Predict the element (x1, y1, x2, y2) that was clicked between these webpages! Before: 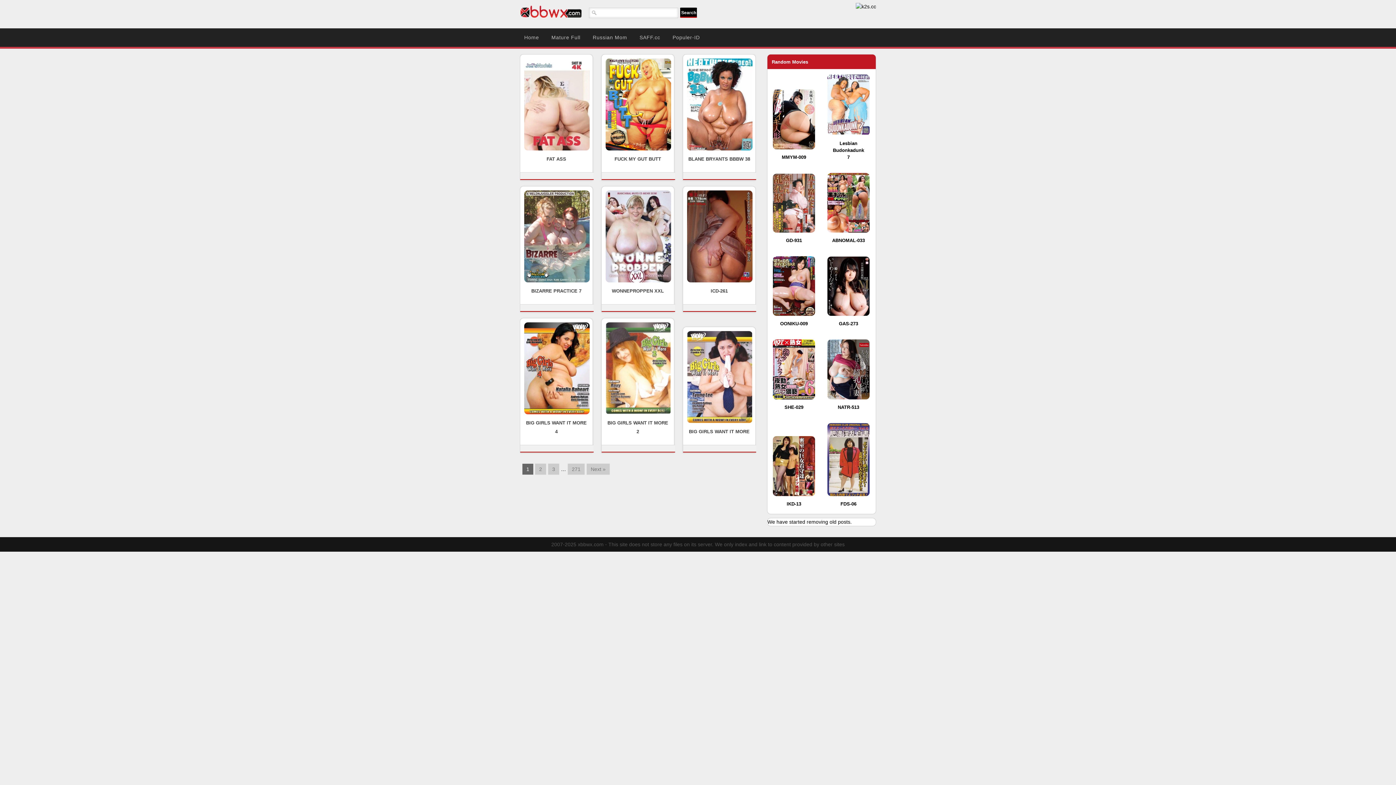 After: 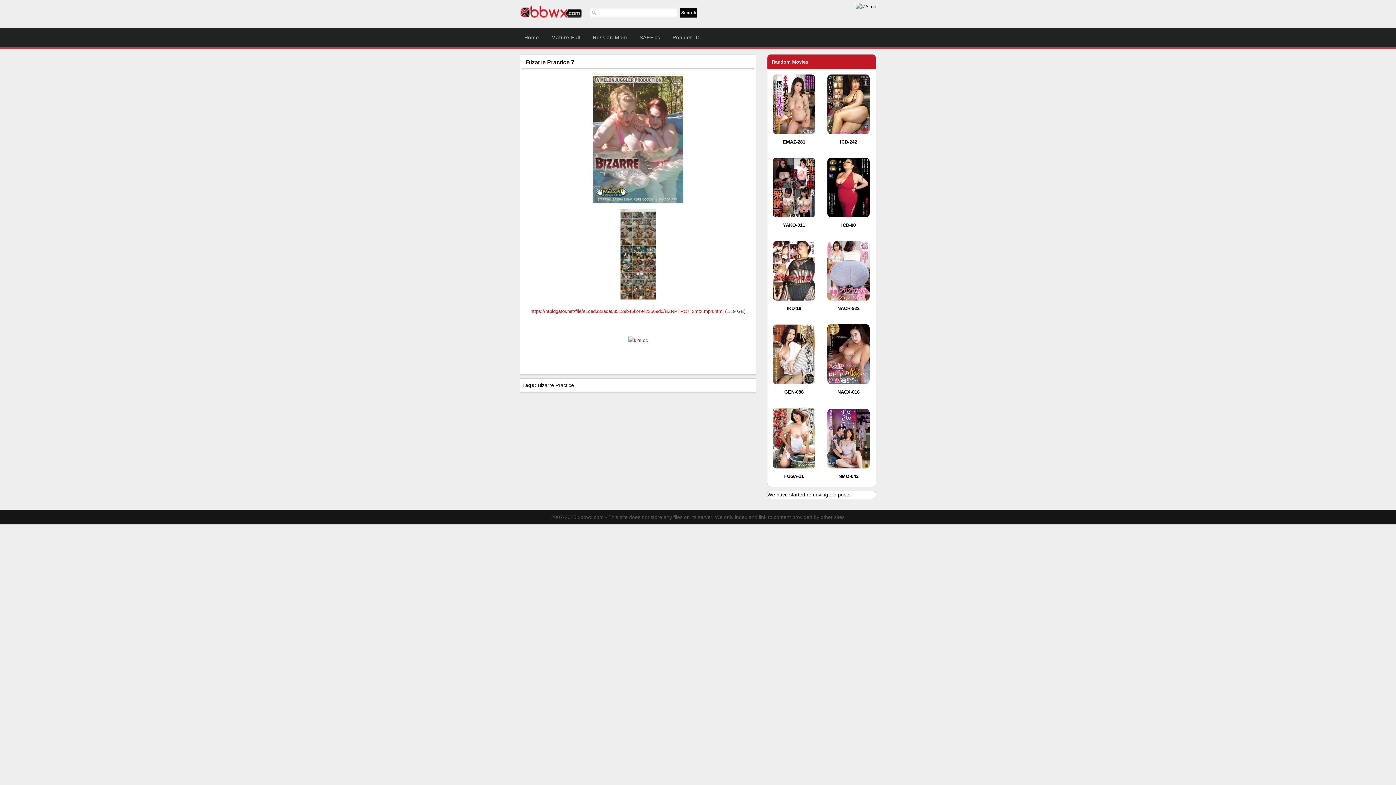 Action: bbox: (531, 288, 581, 293) label: BIZARRE PRACTICE 7